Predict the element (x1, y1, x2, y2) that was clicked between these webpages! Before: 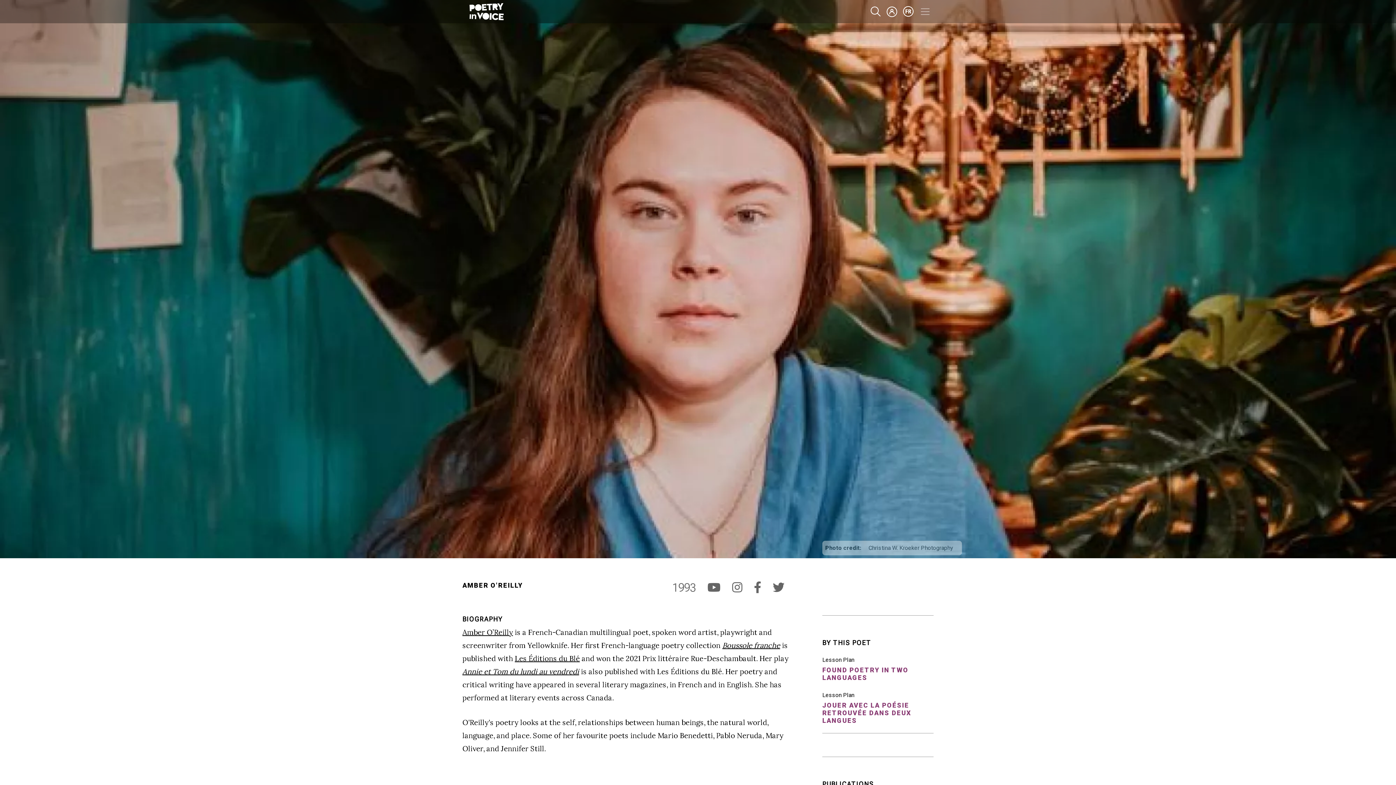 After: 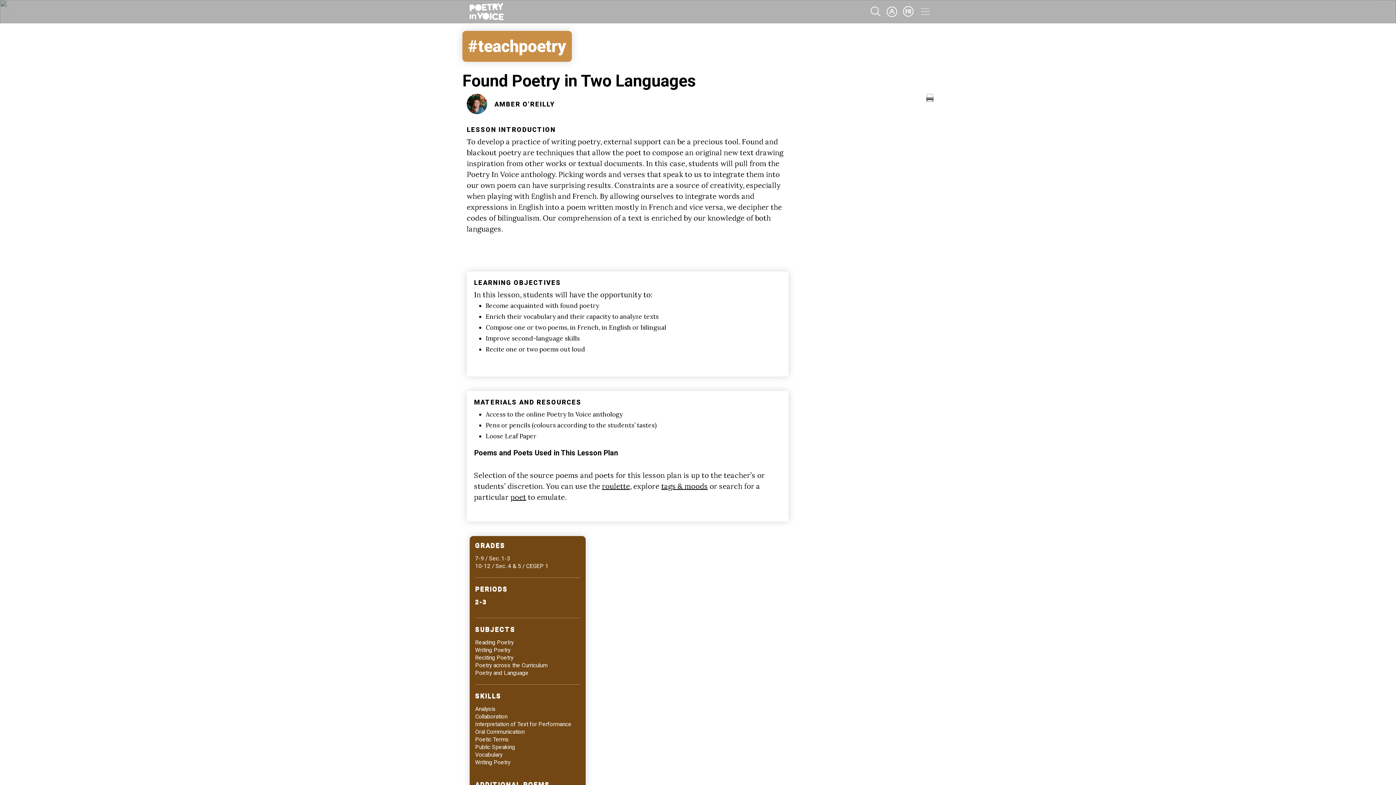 Action: label: FOUND POETRY IN TWO LANGUAGES bbox: (822, 666, 908, 681)